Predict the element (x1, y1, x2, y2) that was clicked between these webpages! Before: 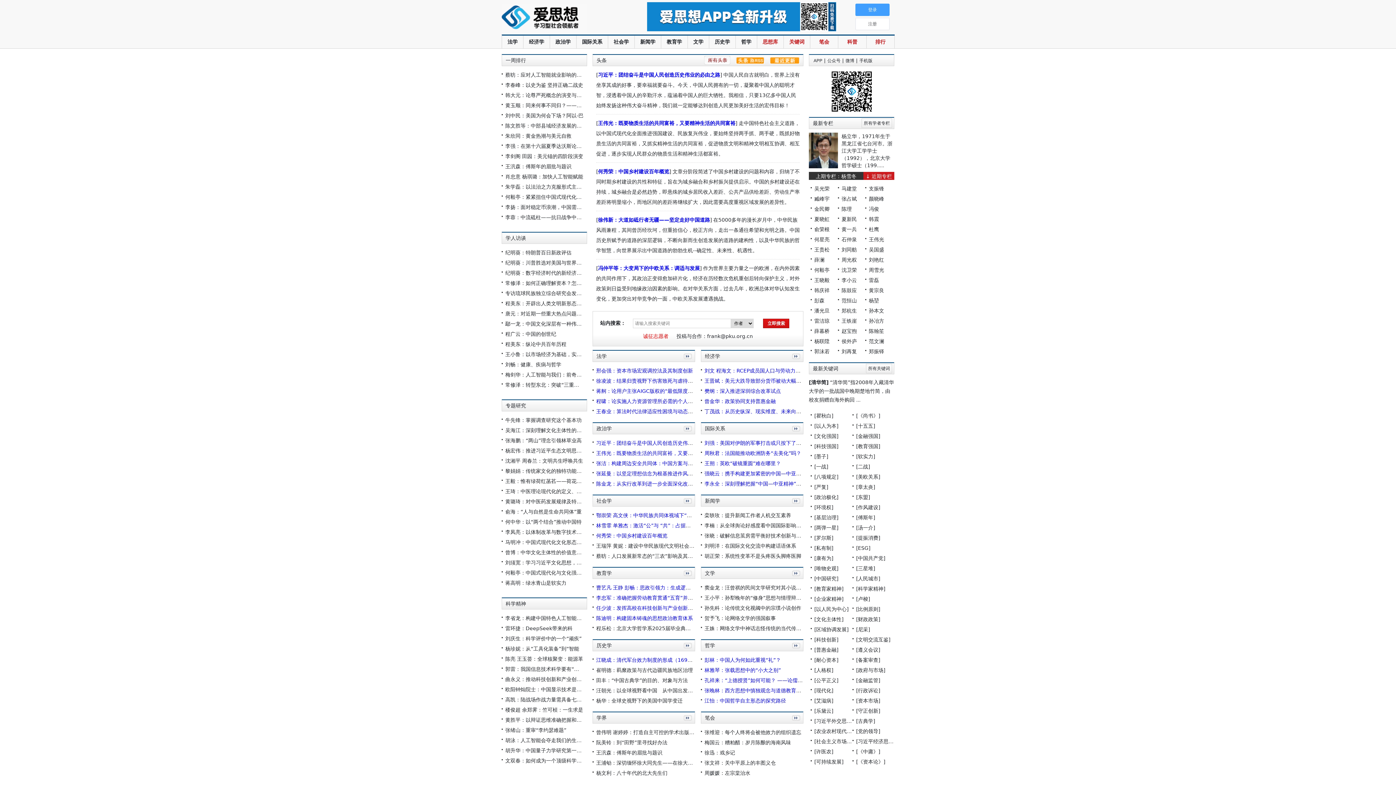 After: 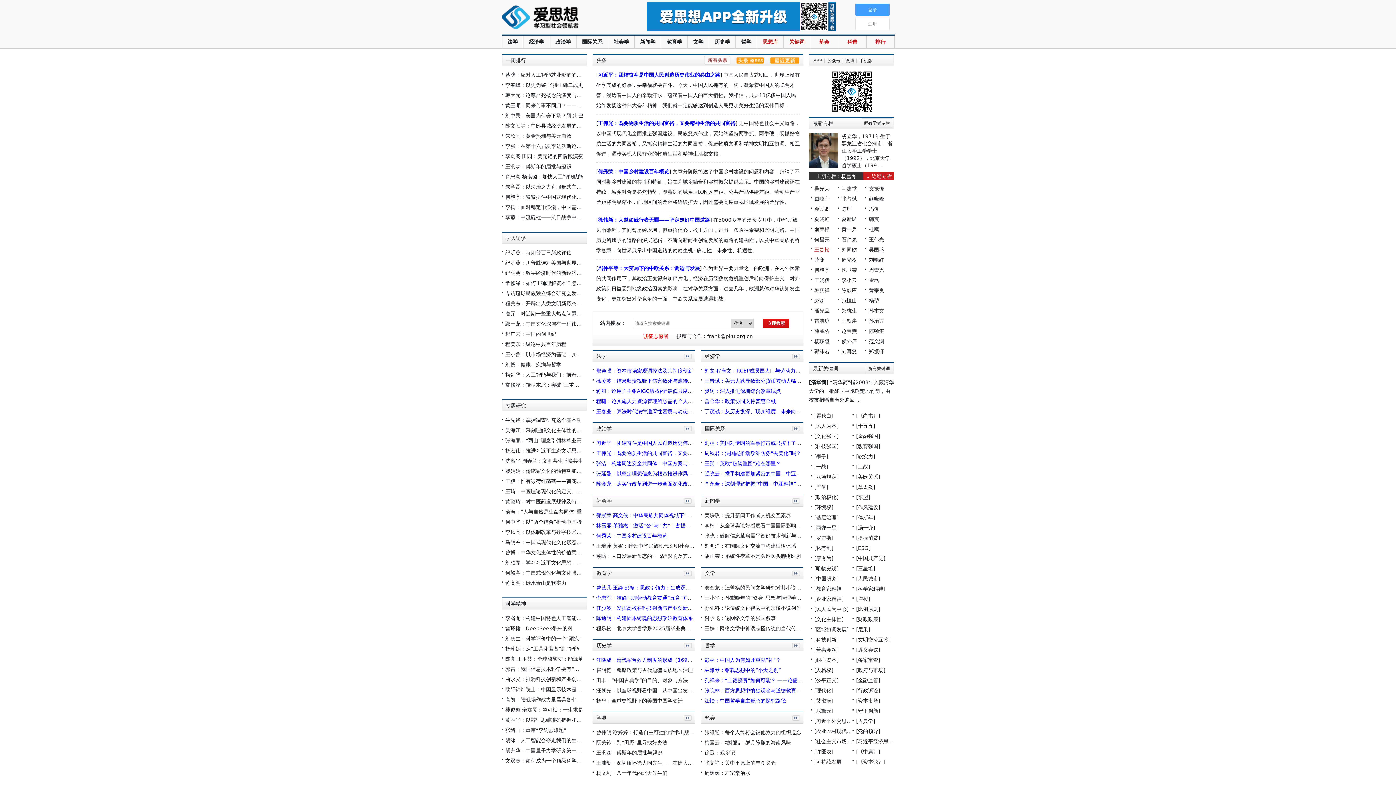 Action: bbox: (814, 246, 829, 252) label: 王贵松